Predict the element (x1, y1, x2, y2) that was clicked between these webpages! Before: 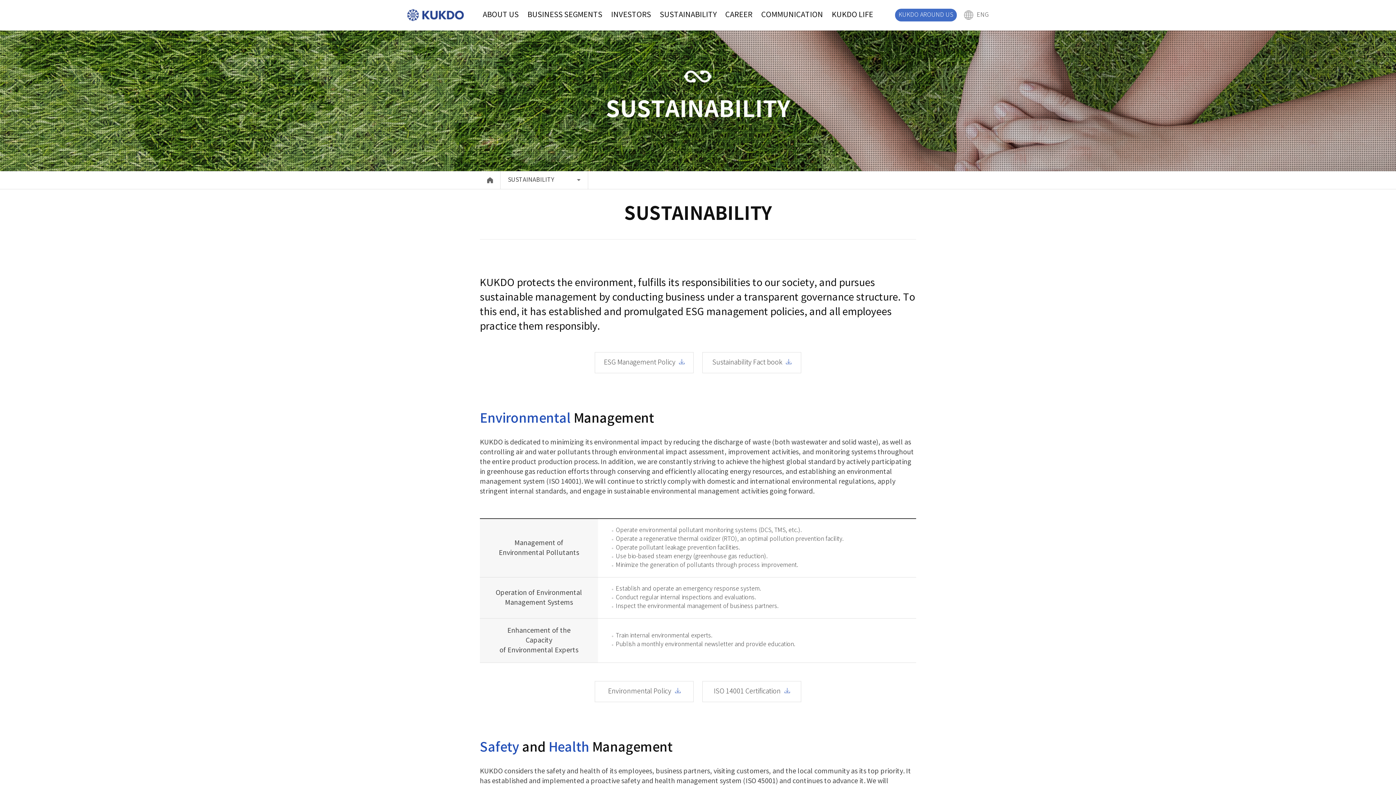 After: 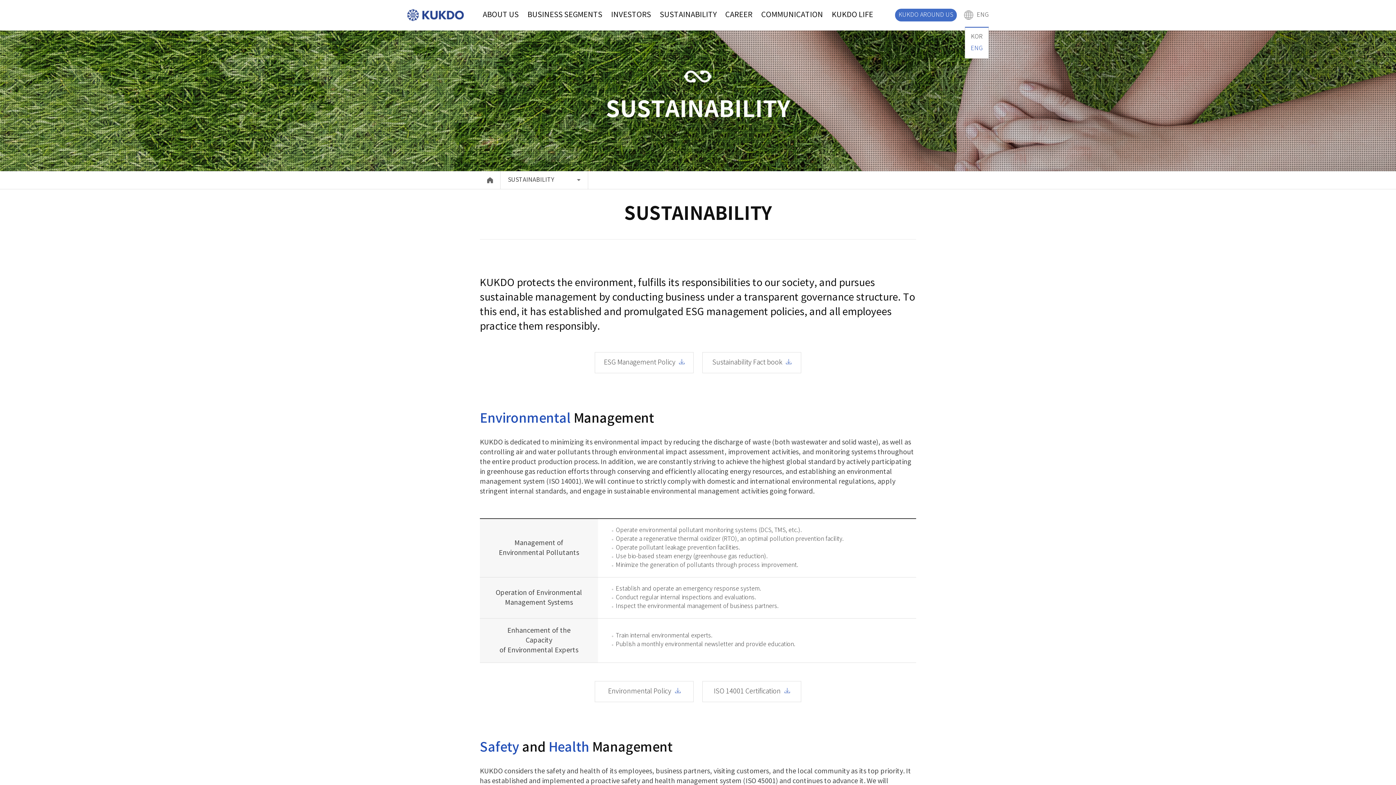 Action: bbox: (964, 8, 989, 21) label: ENG